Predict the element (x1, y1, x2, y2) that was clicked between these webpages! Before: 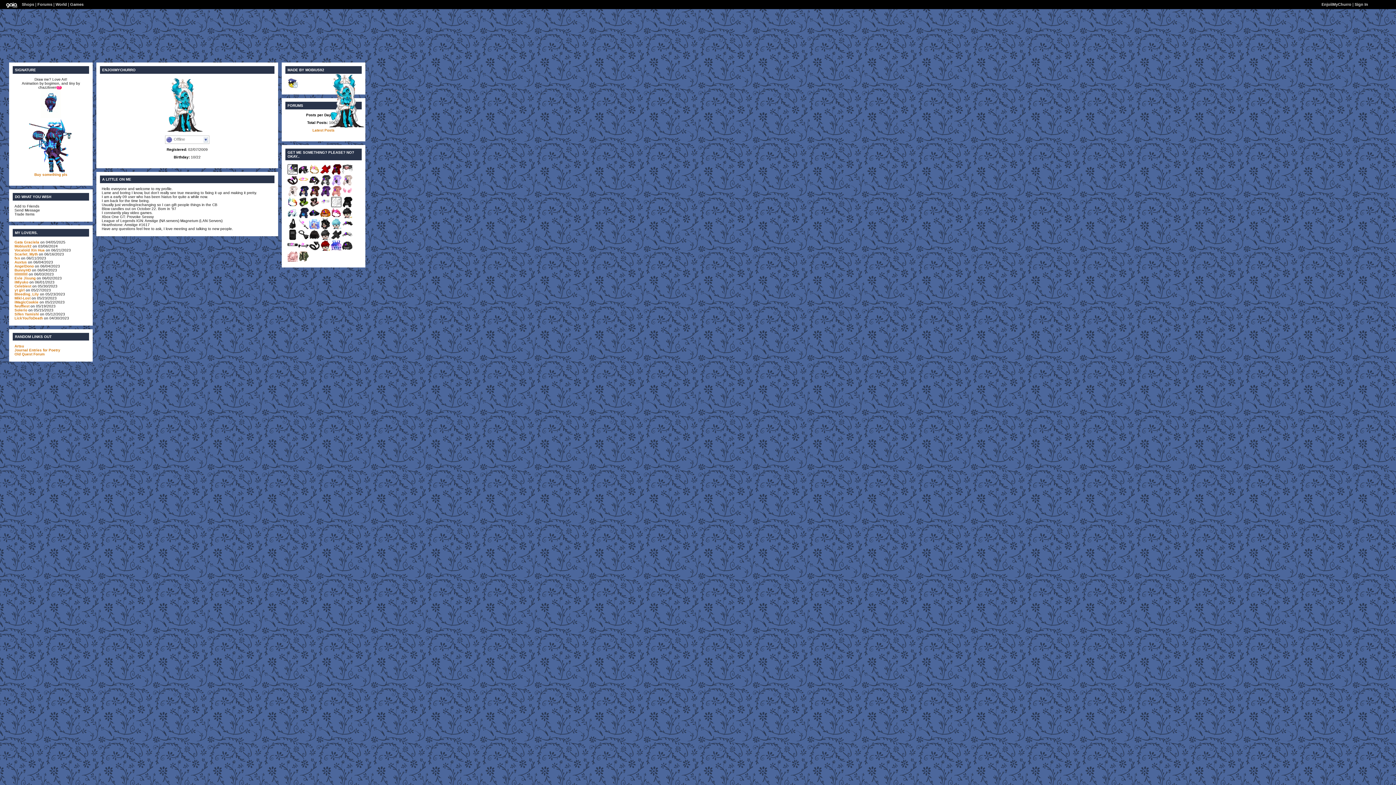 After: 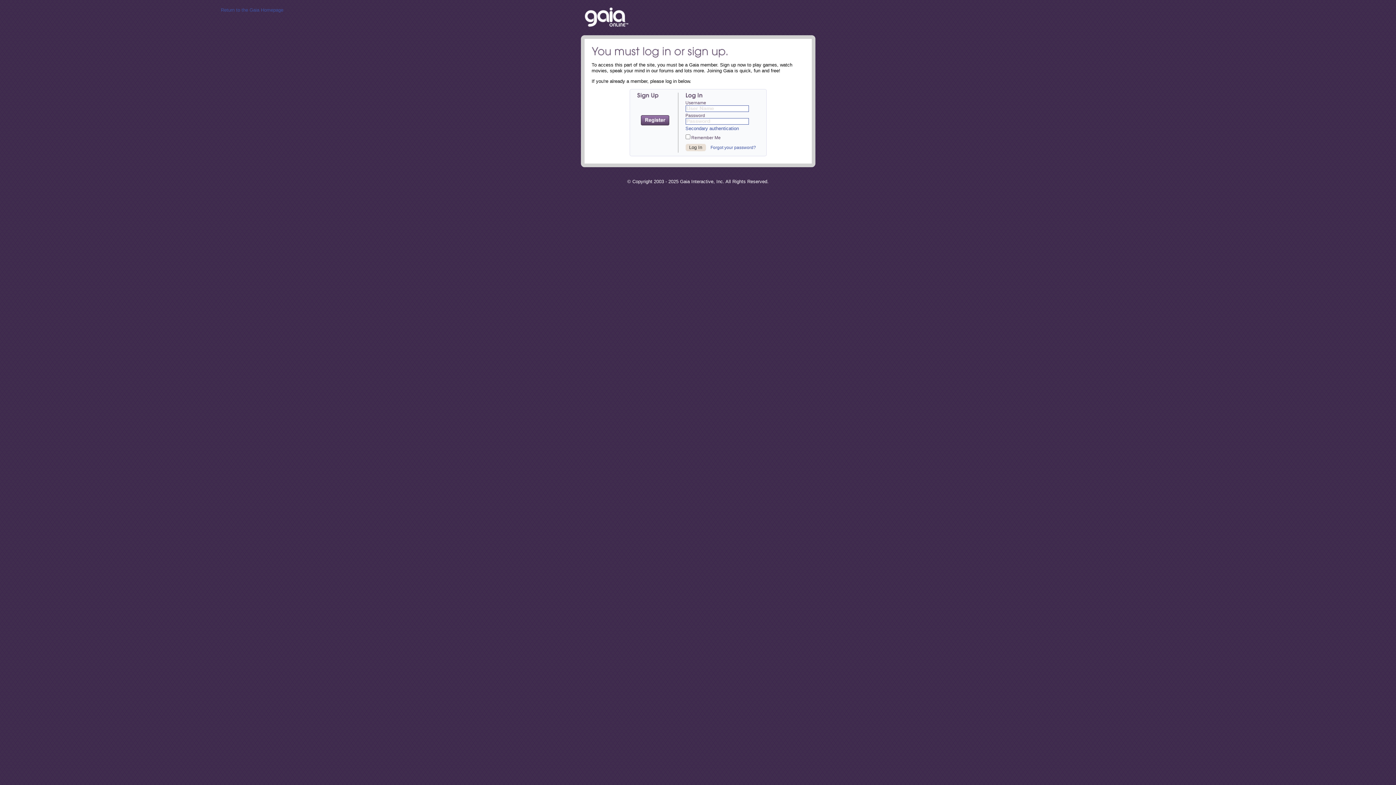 Action: bbox: (309, 193, 320, 197)